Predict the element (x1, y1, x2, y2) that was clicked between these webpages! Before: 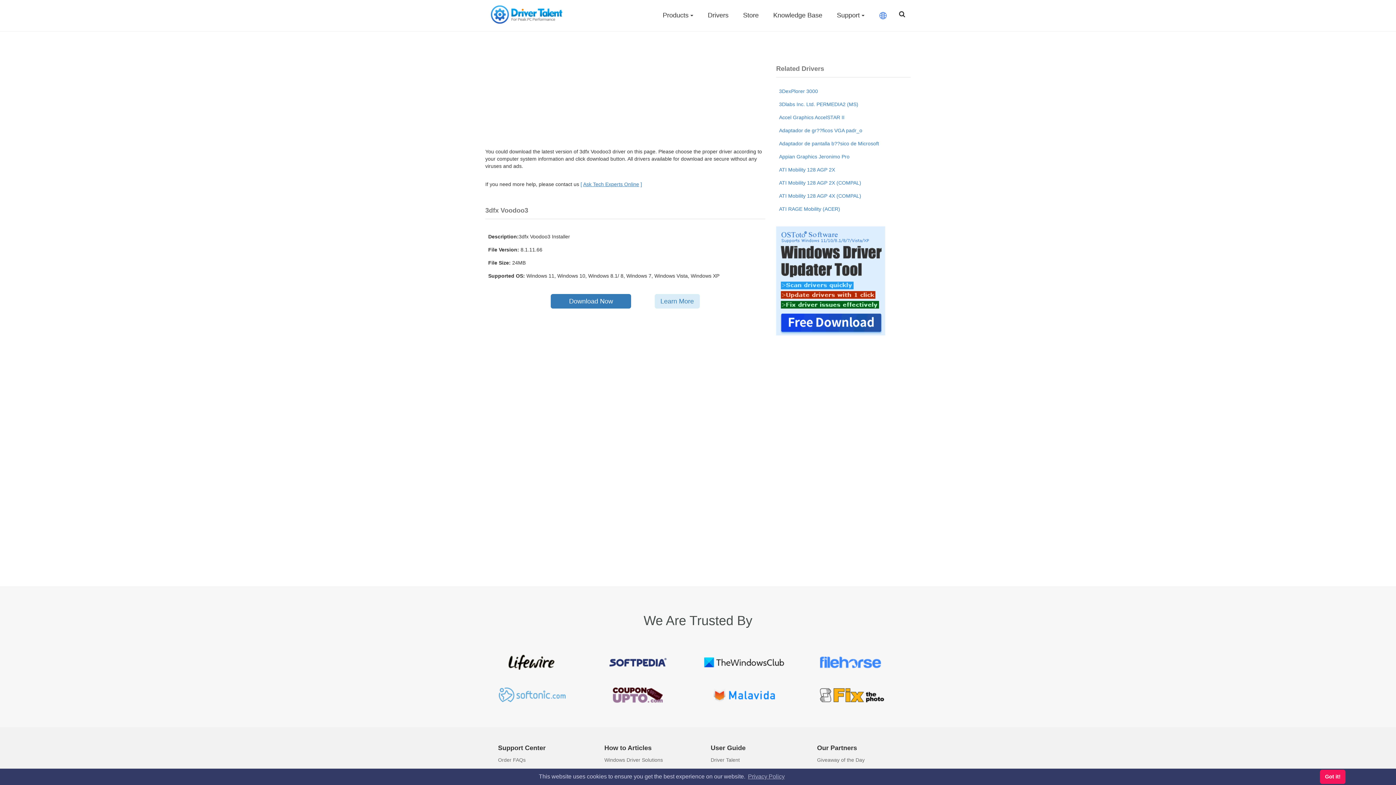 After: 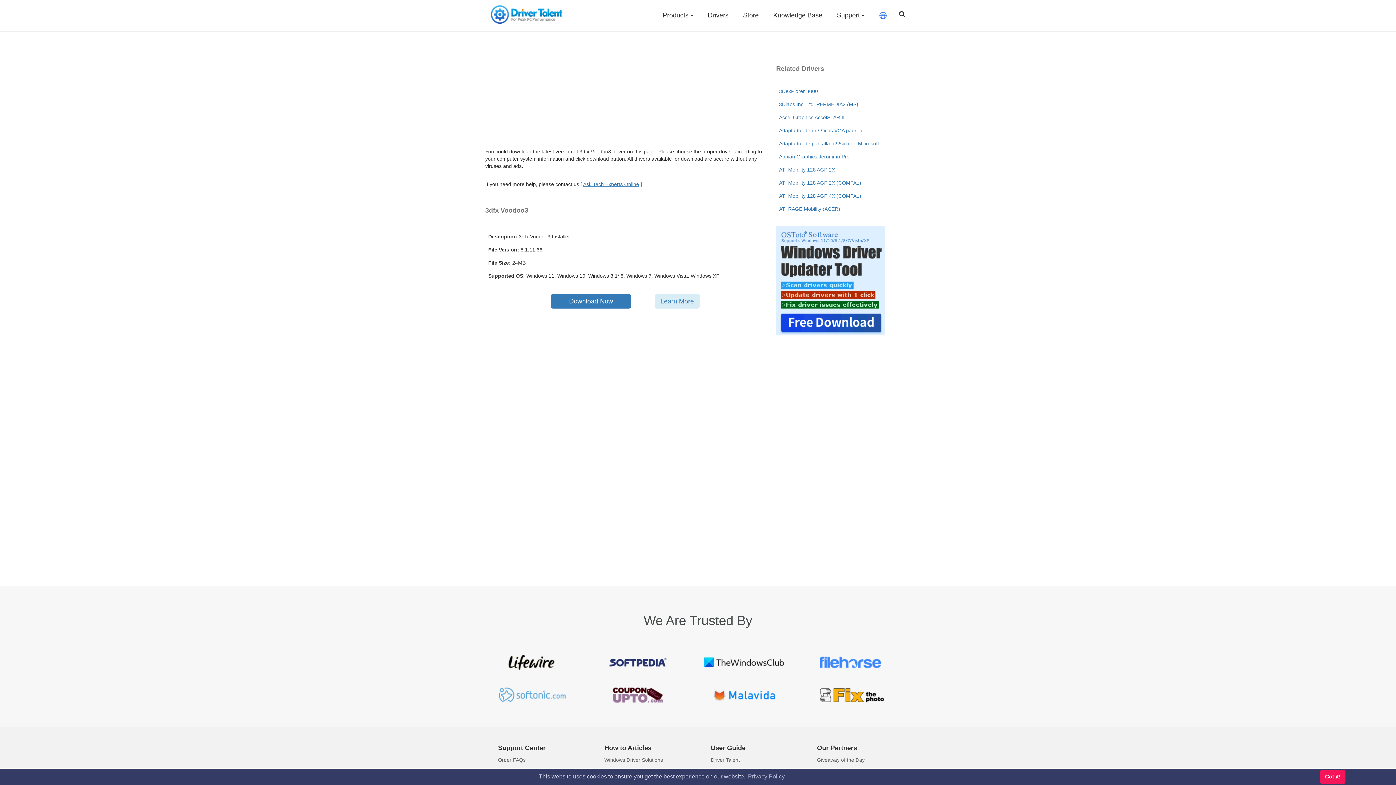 Action: bbox: (703, 685, 784, 690)